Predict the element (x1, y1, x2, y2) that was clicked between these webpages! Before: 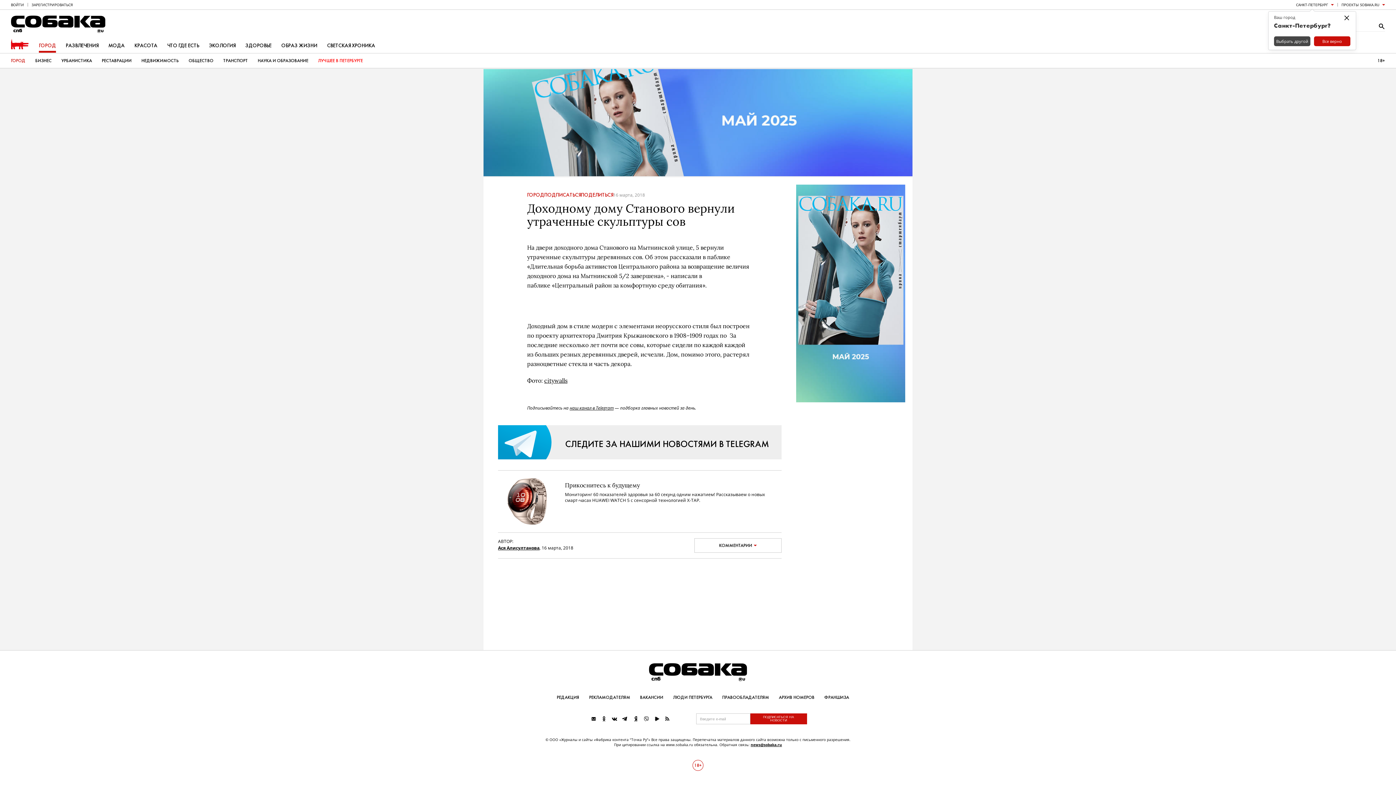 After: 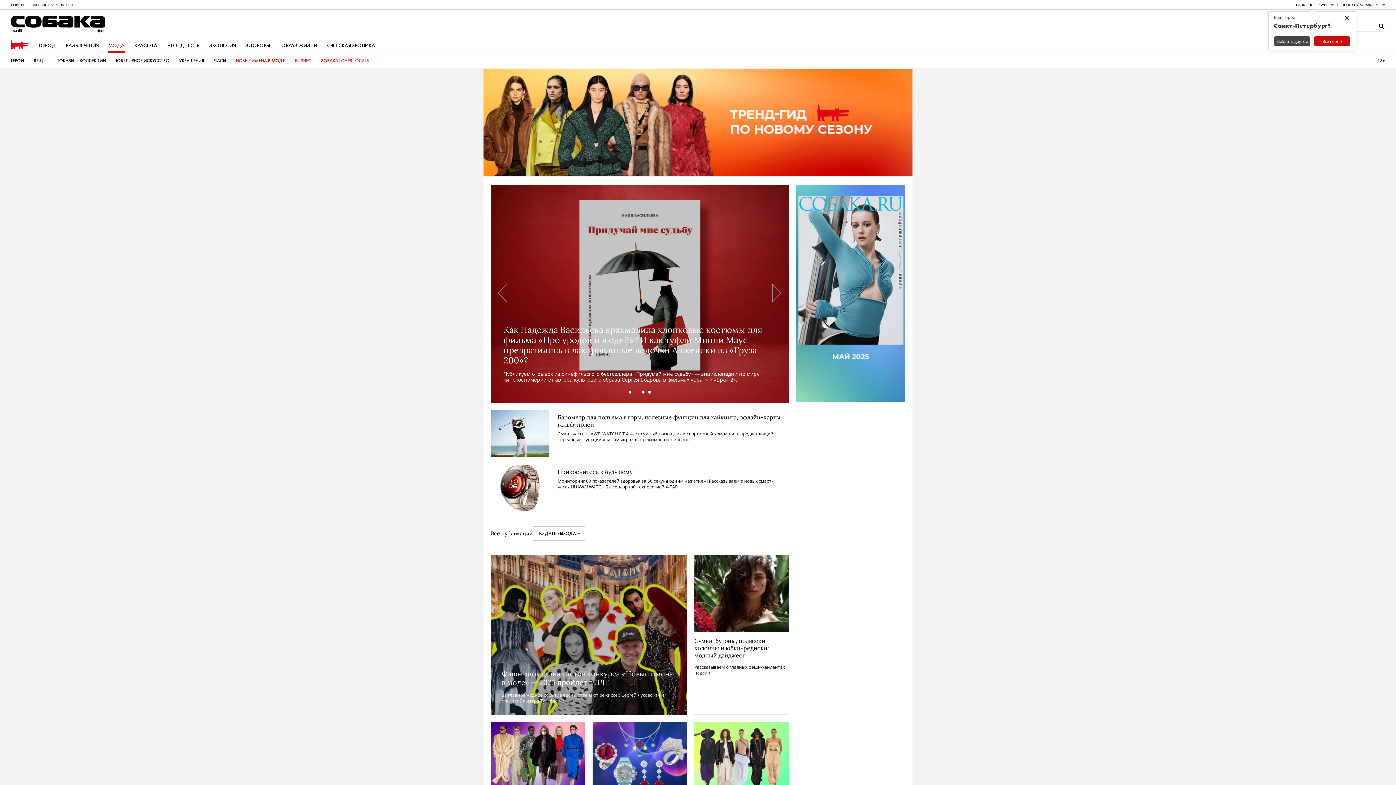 Action: bbox: (108, 39, 124, 52) label: МОДА